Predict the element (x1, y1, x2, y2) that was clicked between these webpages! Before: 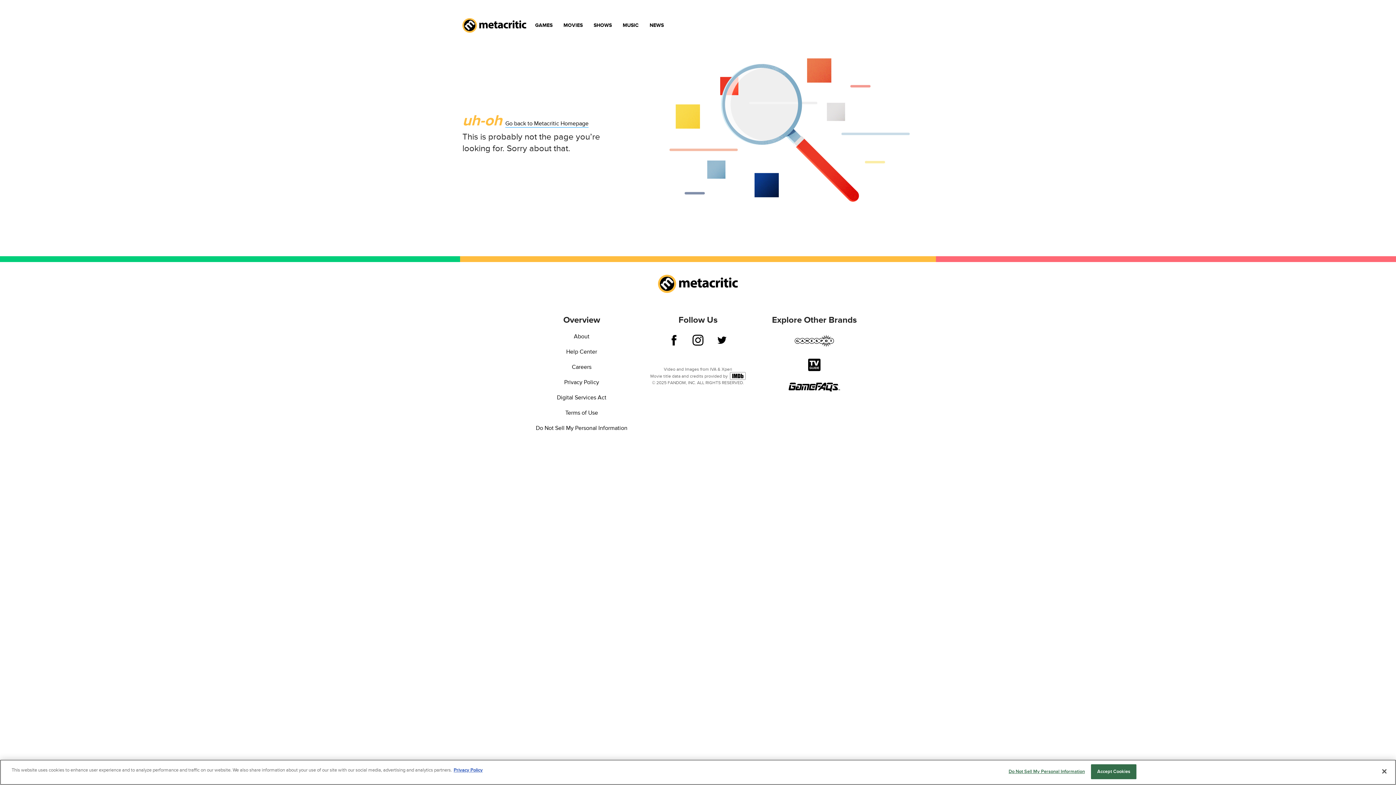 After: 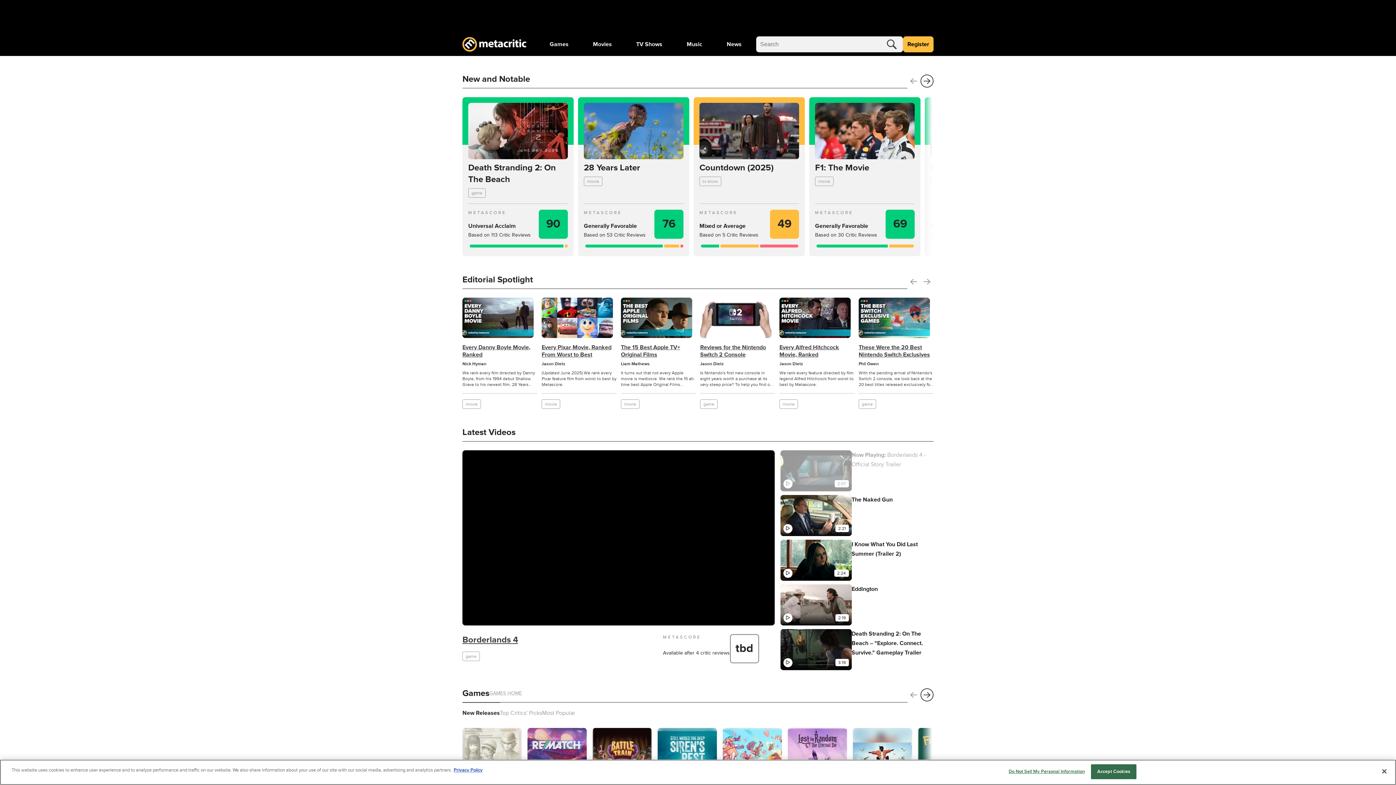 Action: bbox: (505, 119, 588, 127) label: Go back to Metacritic Homepage